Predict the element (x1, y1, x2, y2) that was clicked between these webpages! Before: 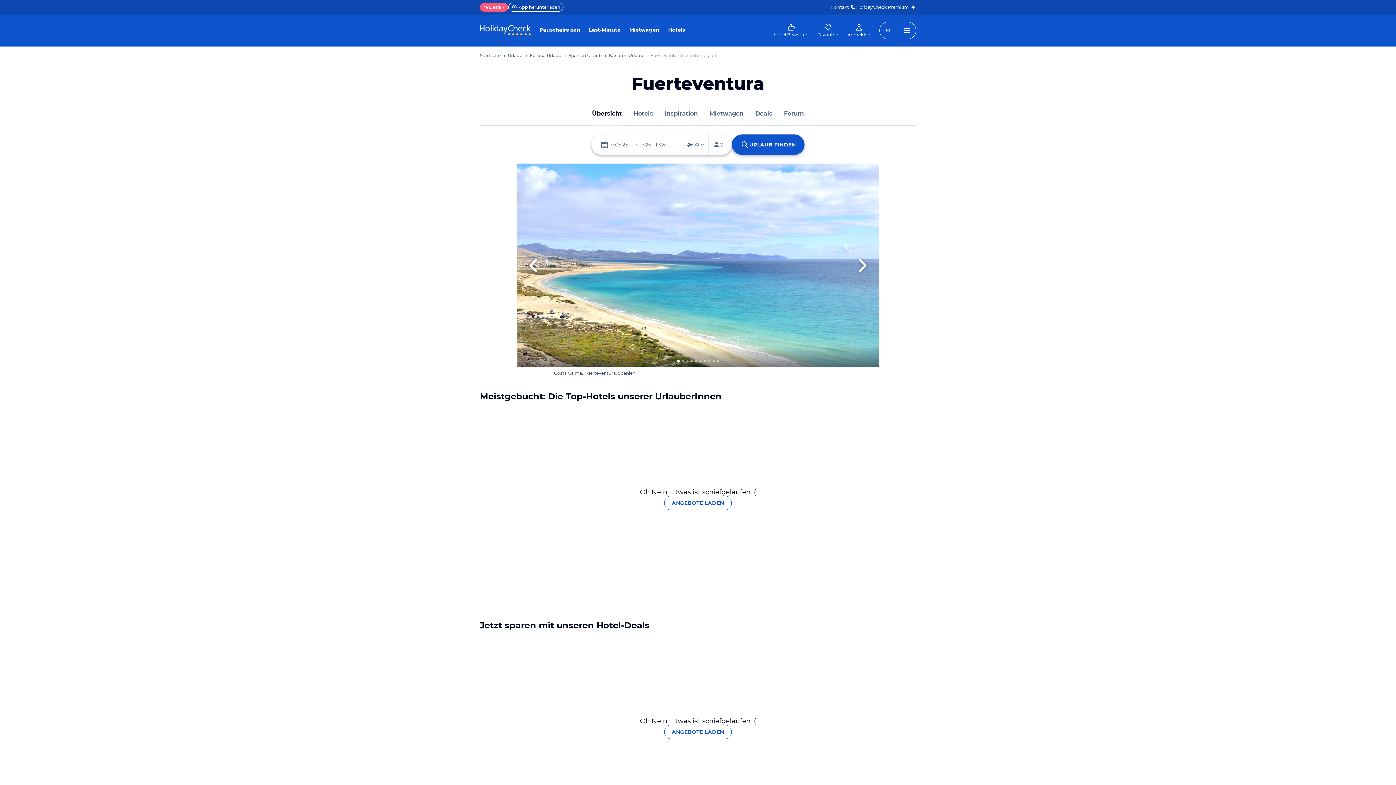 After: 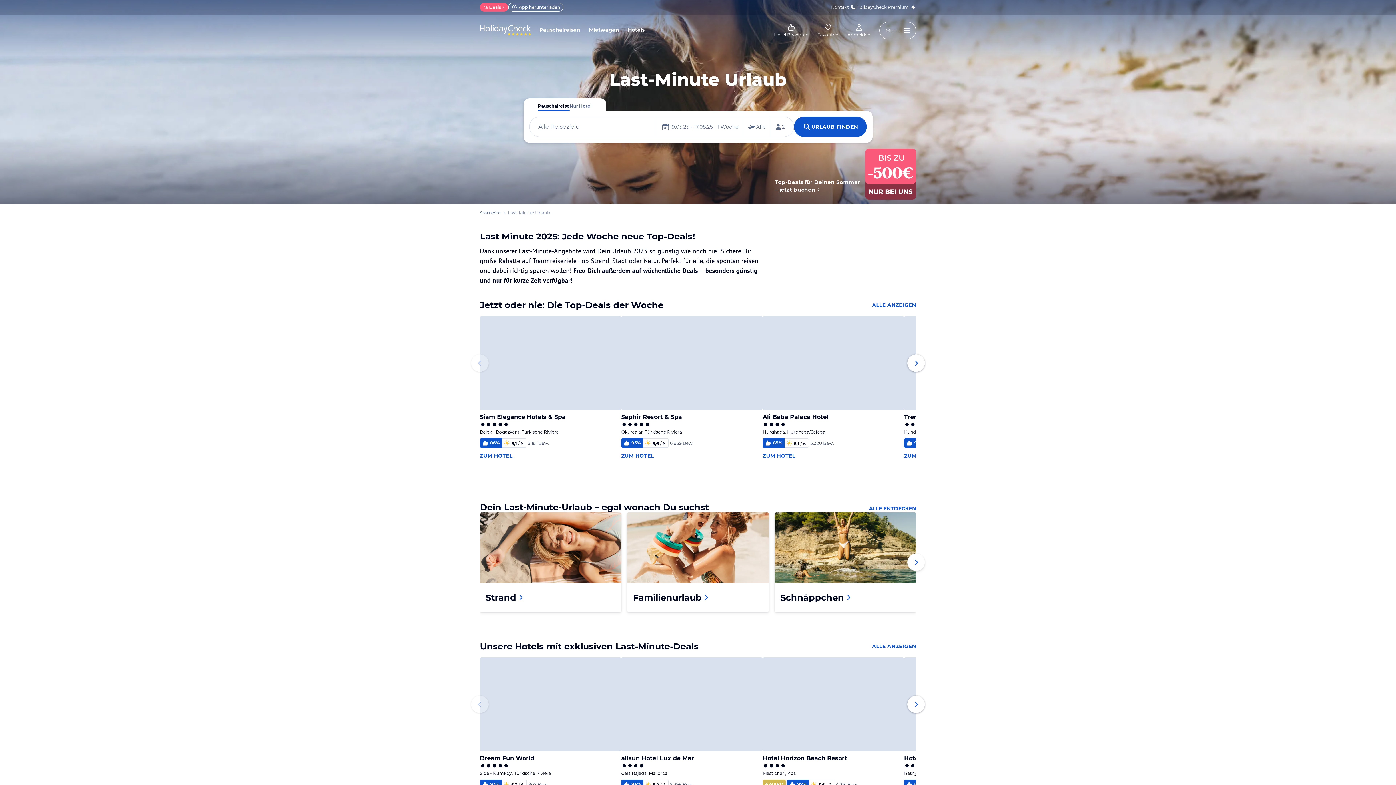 Action: label: Last-Minute bbox: (589, 26, 620, 33)